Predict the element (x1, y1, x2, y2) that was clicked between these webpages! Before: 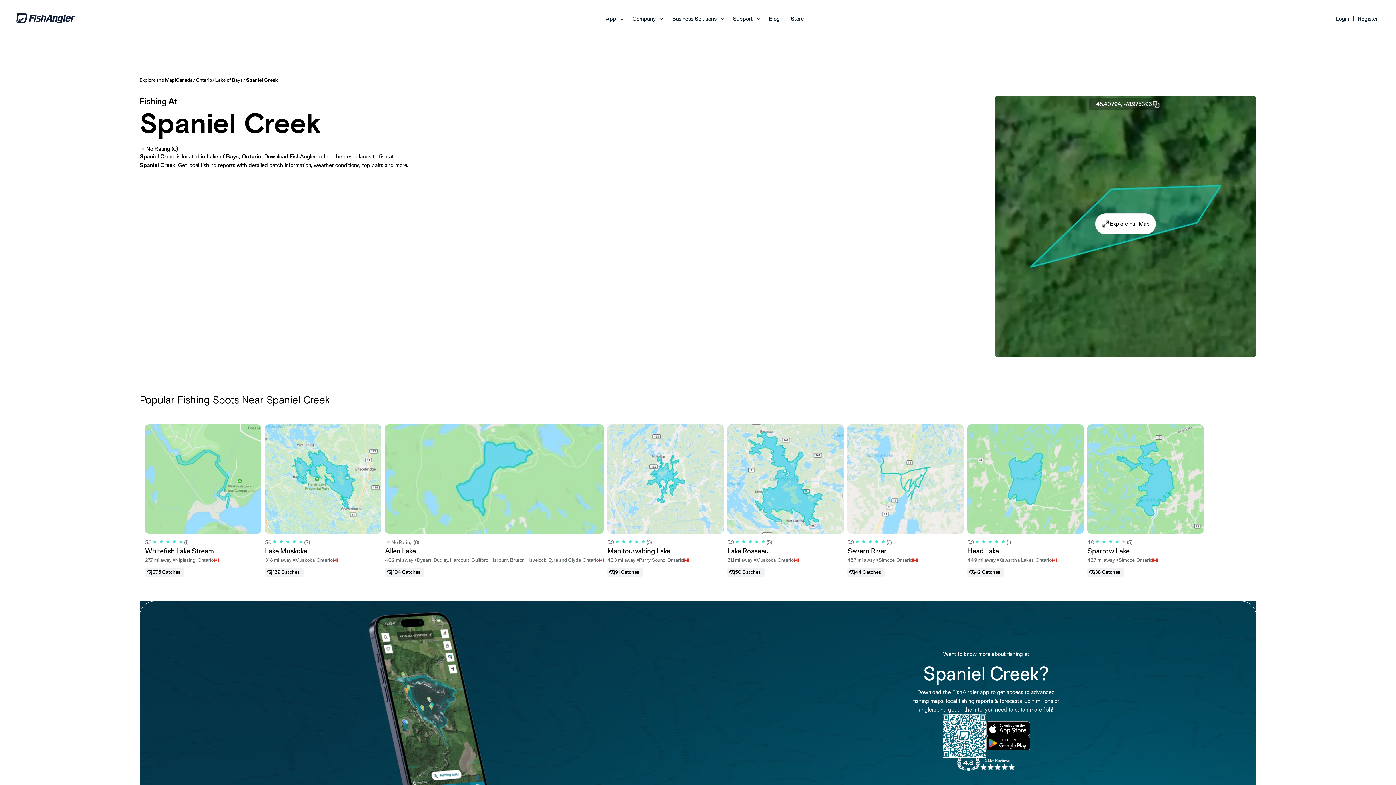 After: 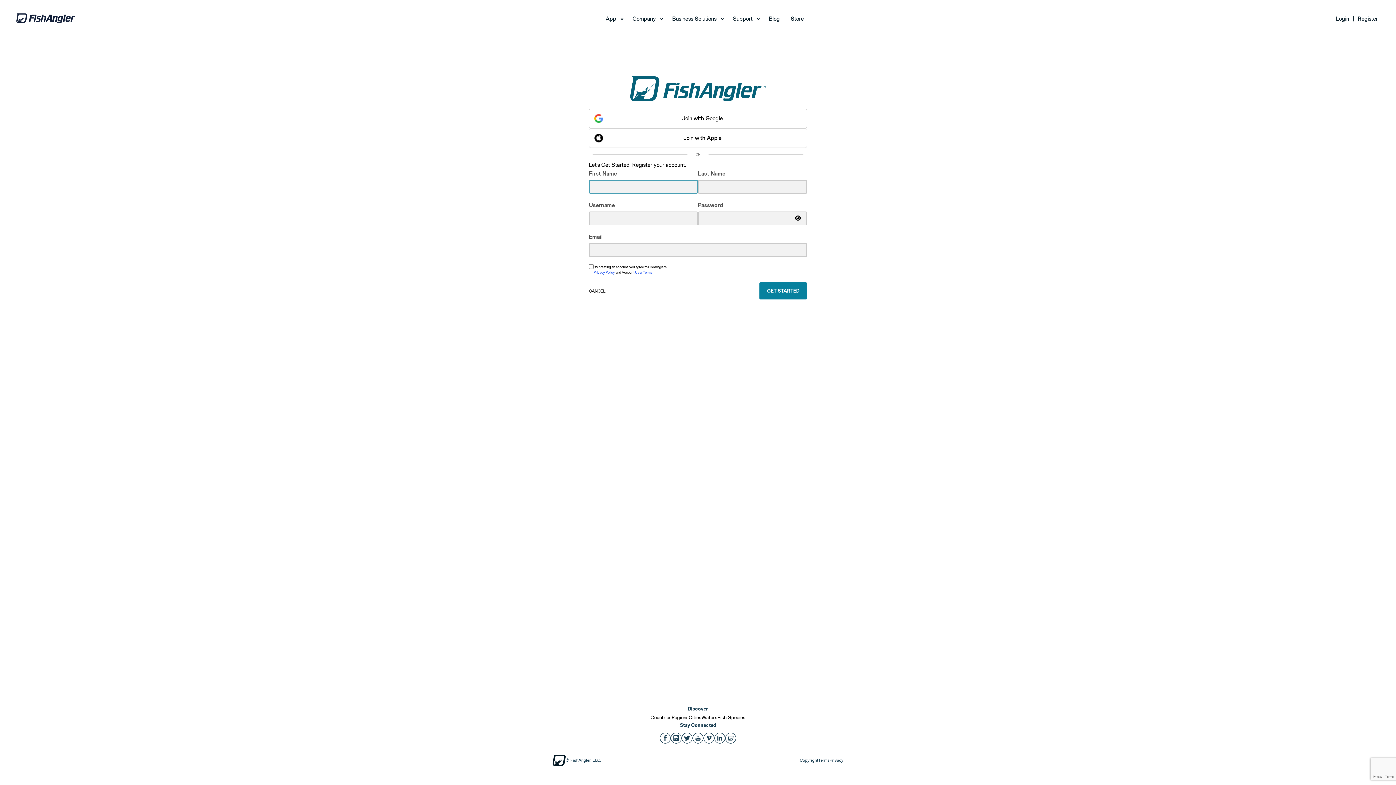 Action: bbox: (1358, 14, 1378, 22) label: Register